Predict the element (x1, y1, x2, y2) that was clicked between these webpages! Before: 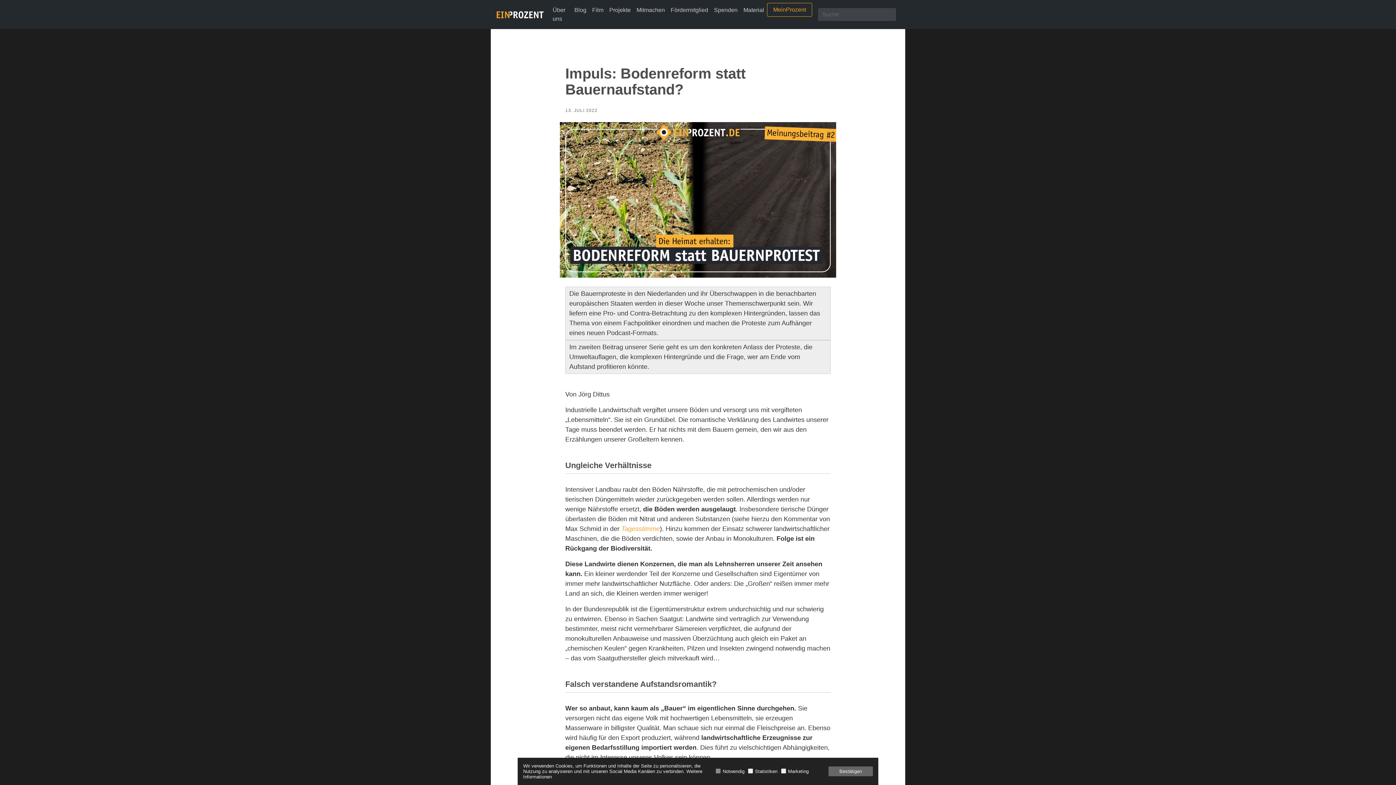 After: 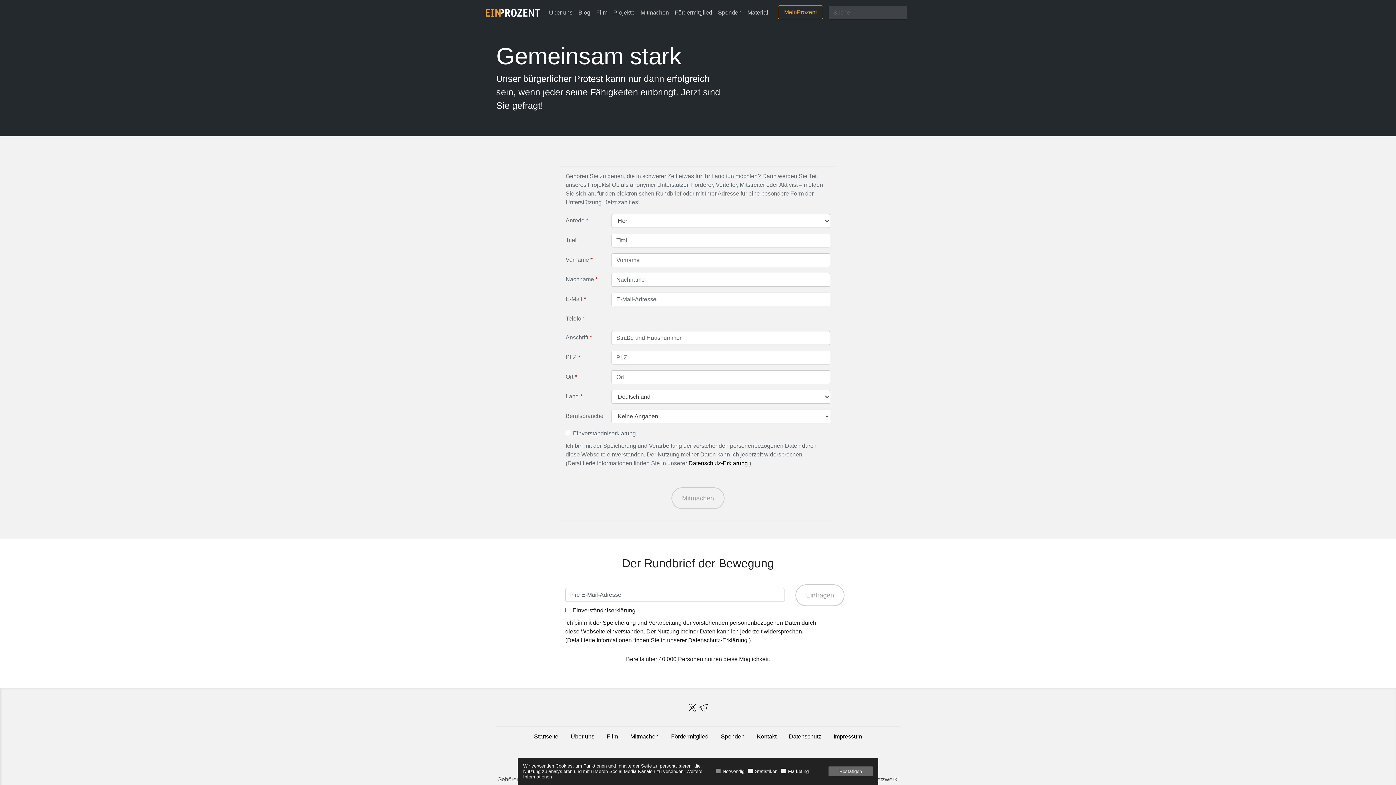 Action: label: Mitmachen bbox: (633, 2, 668, 17)